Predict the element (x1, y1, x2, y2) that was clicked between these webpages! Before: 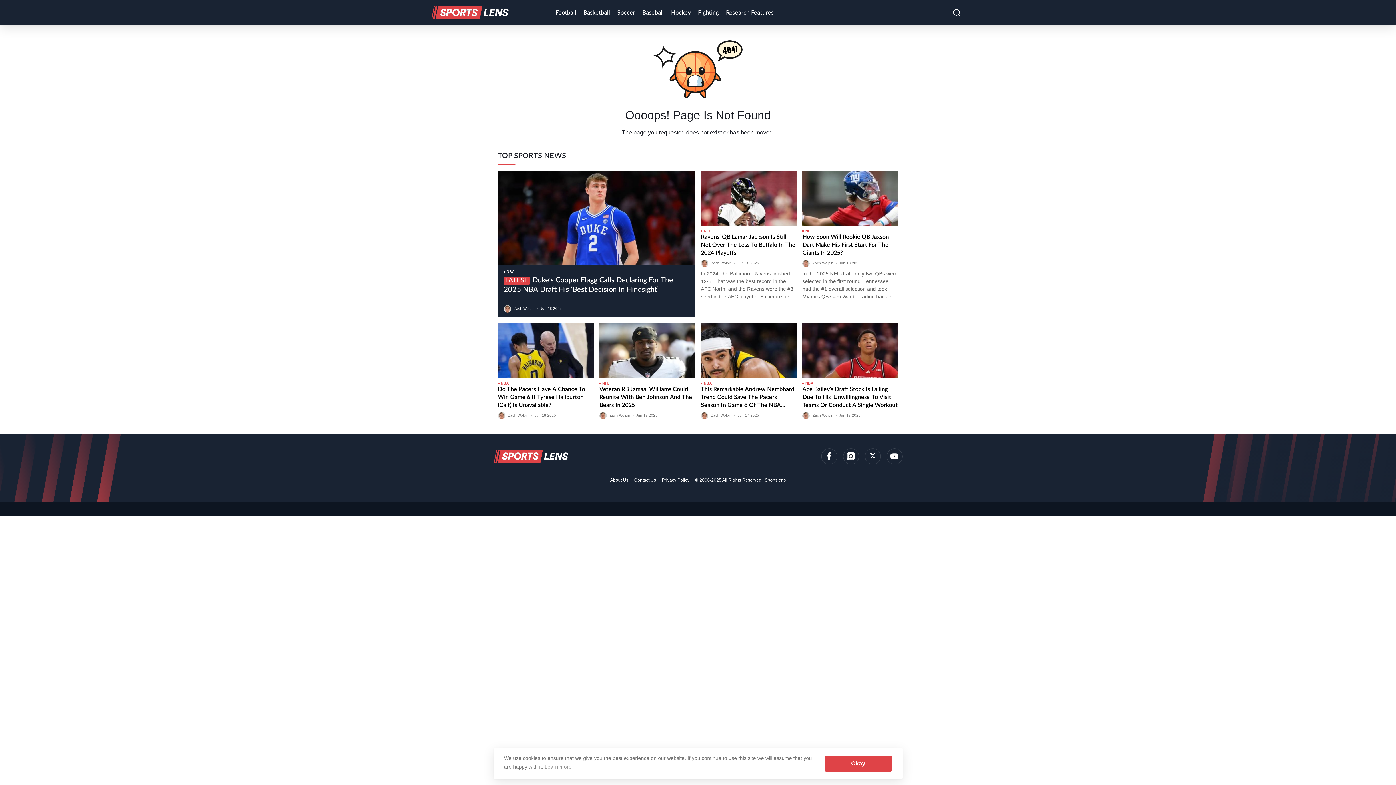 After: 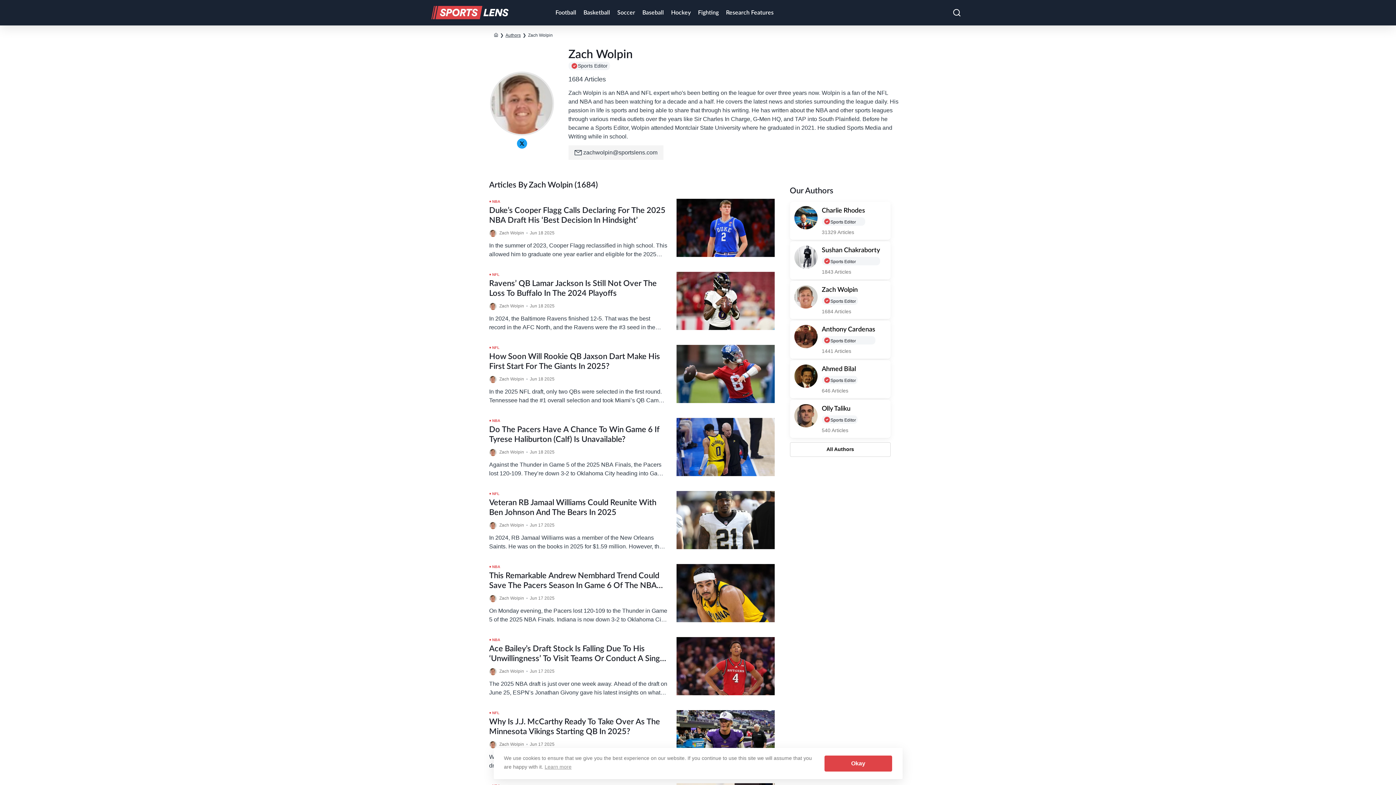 Action: label: Zach Wolpin bbox: (514, 306, 534, 310)